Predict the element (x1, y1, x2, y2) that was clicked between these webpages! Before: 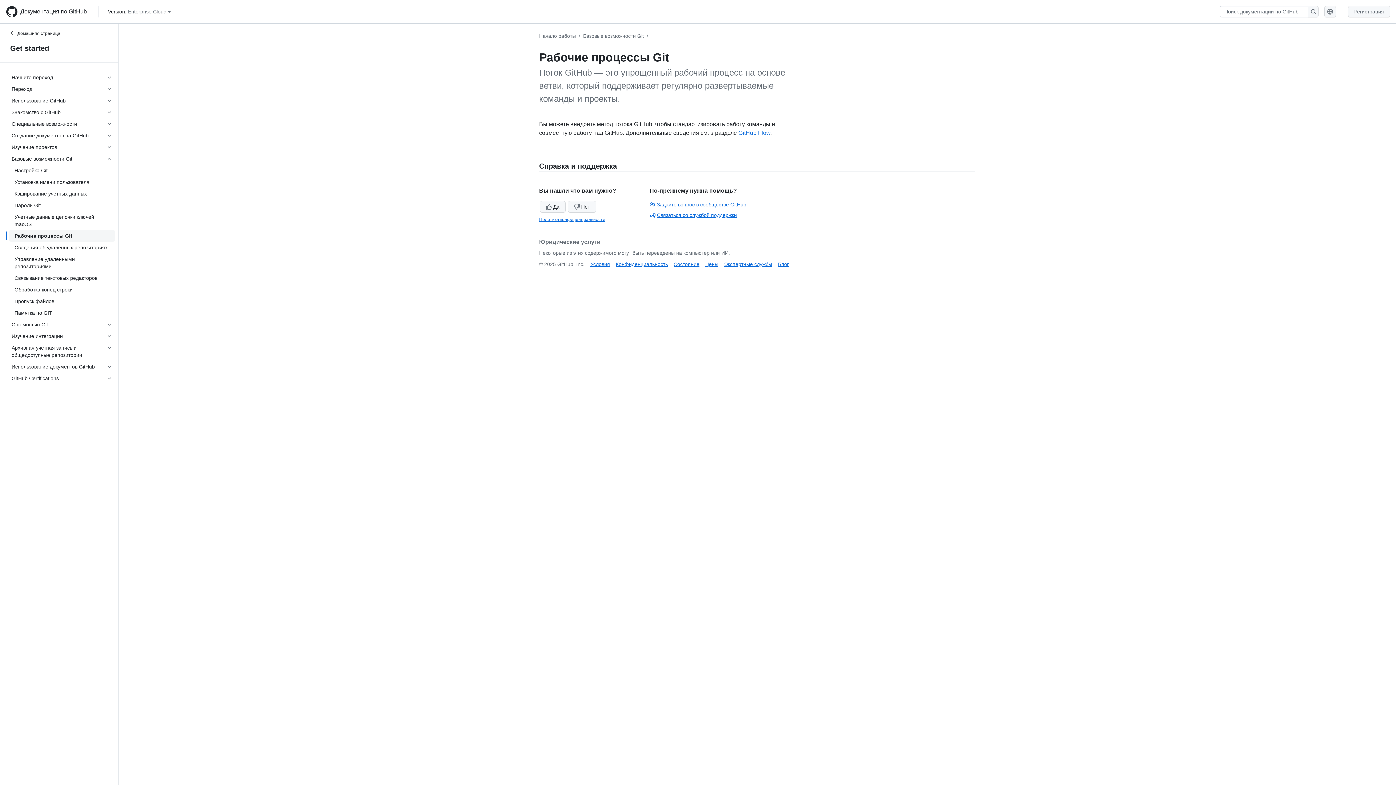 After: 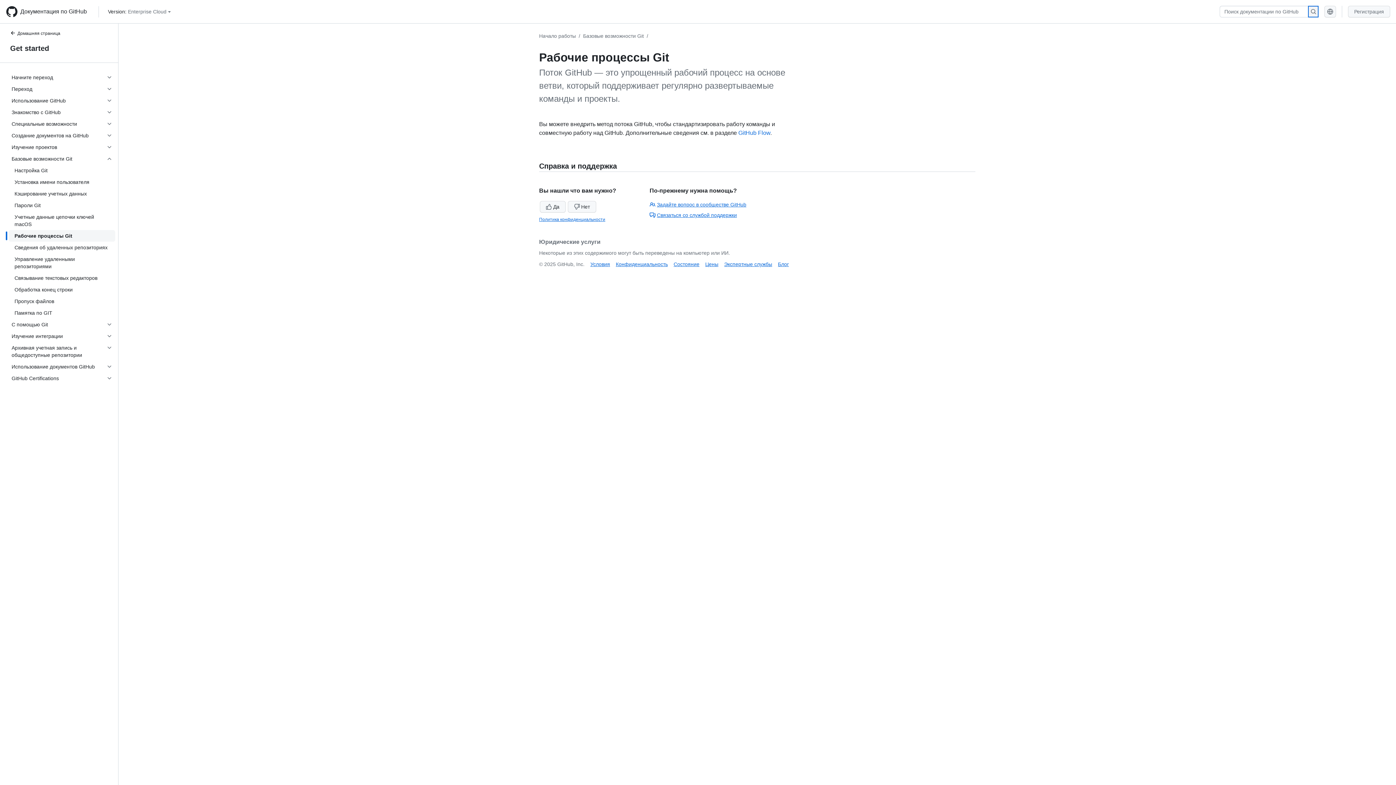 Action: bbox: (1308, 5, 1318, 17)